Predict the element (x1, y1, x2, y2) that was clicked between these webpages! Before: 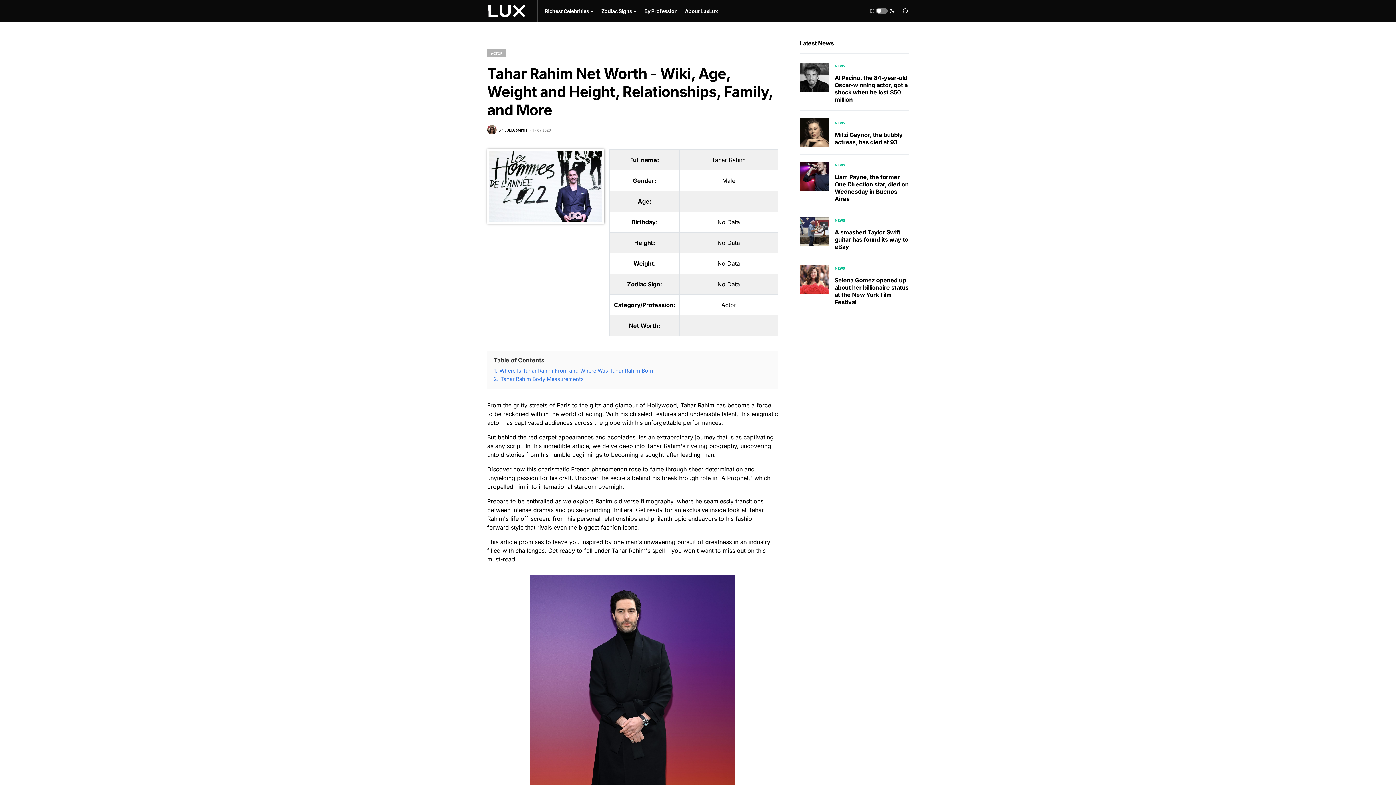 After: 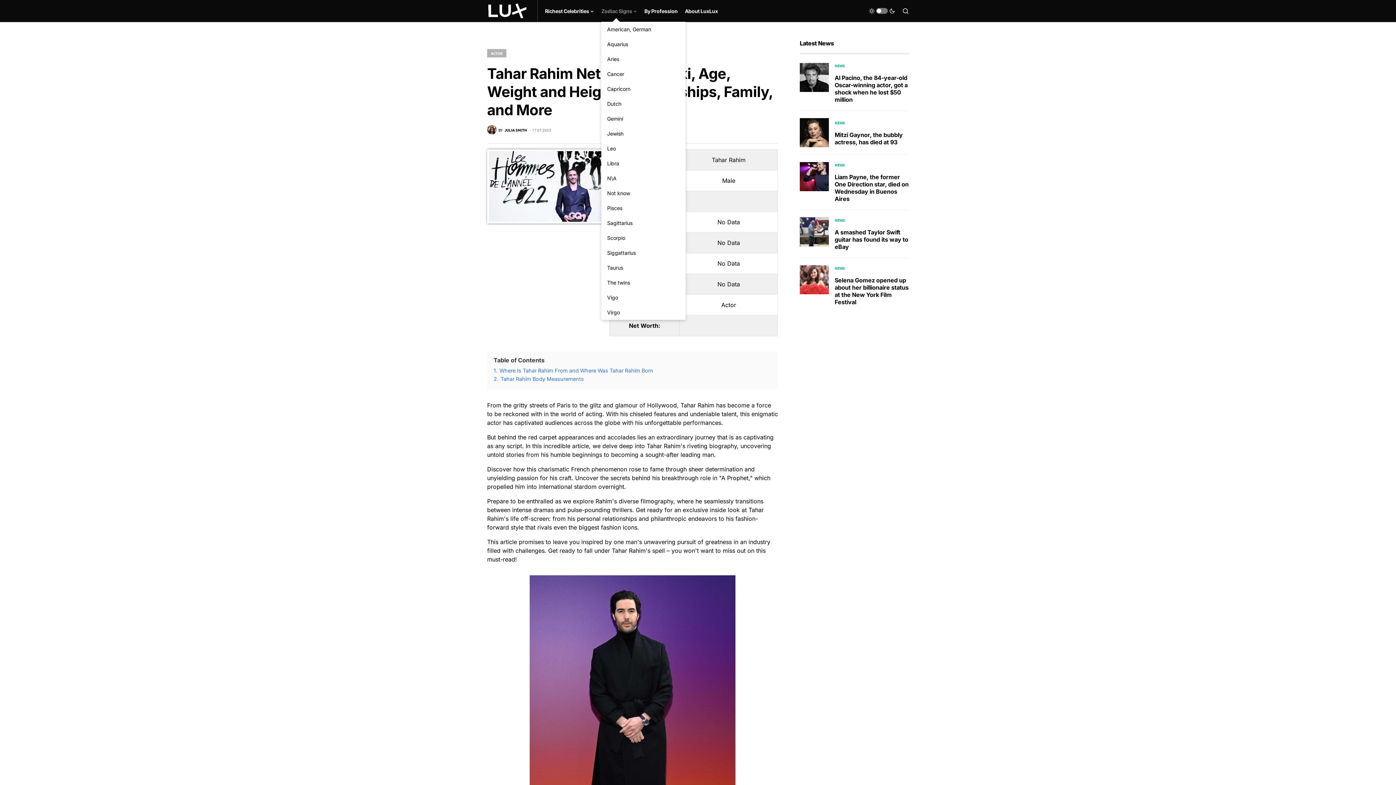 Action: bbox: (601, 0, 637, 21) label: Zodiac Signs